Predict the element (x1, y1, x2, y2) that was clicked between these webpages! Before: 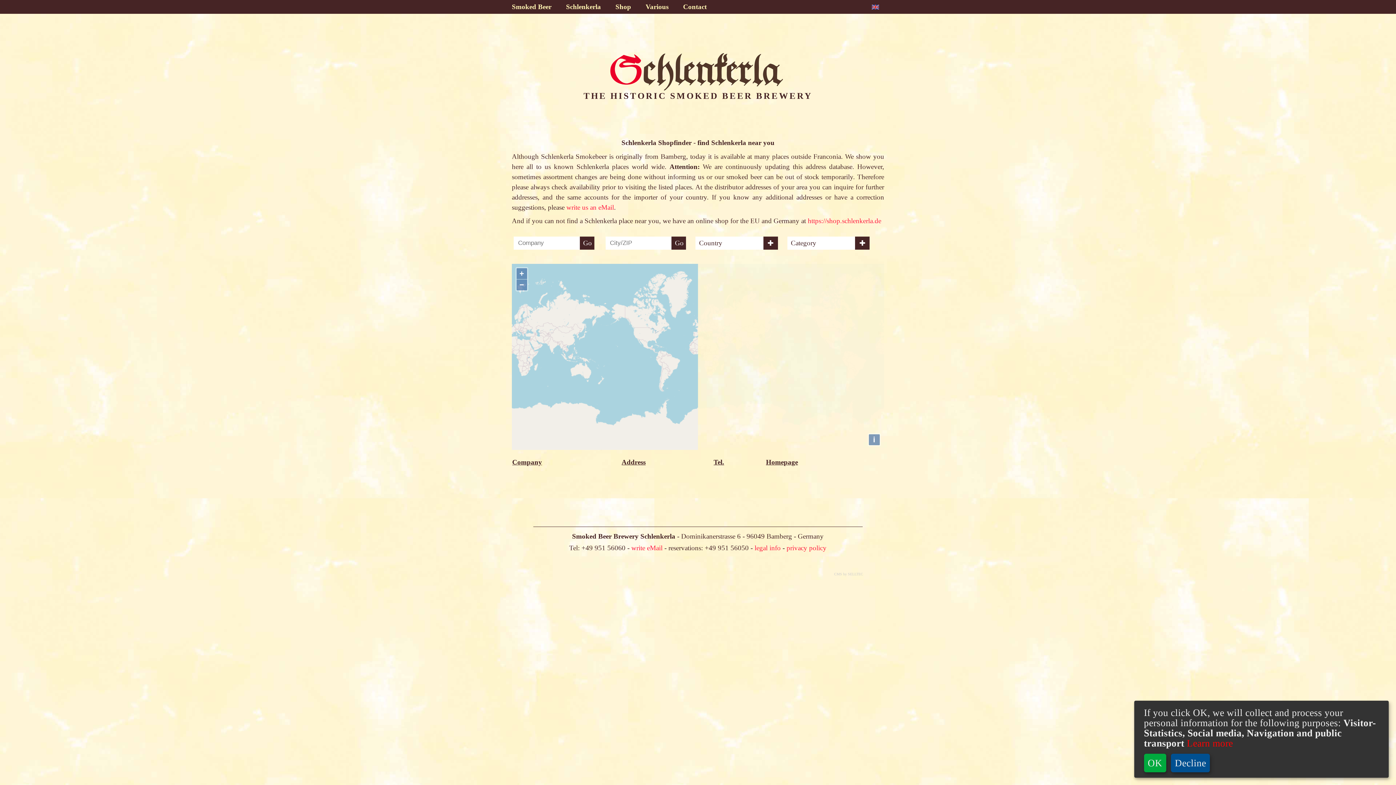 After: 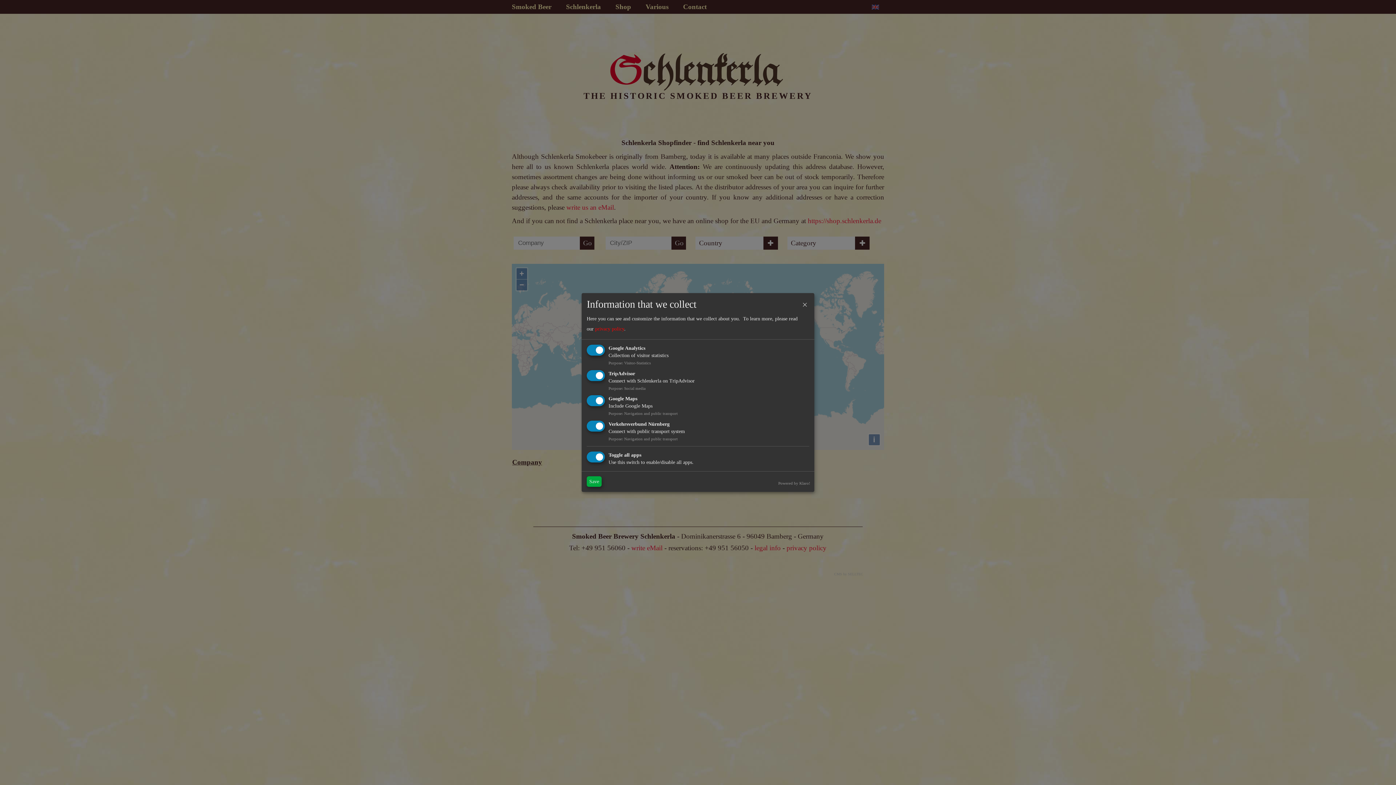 Action: bbox: (1184, 738, 1233, 749) label:  Learn more